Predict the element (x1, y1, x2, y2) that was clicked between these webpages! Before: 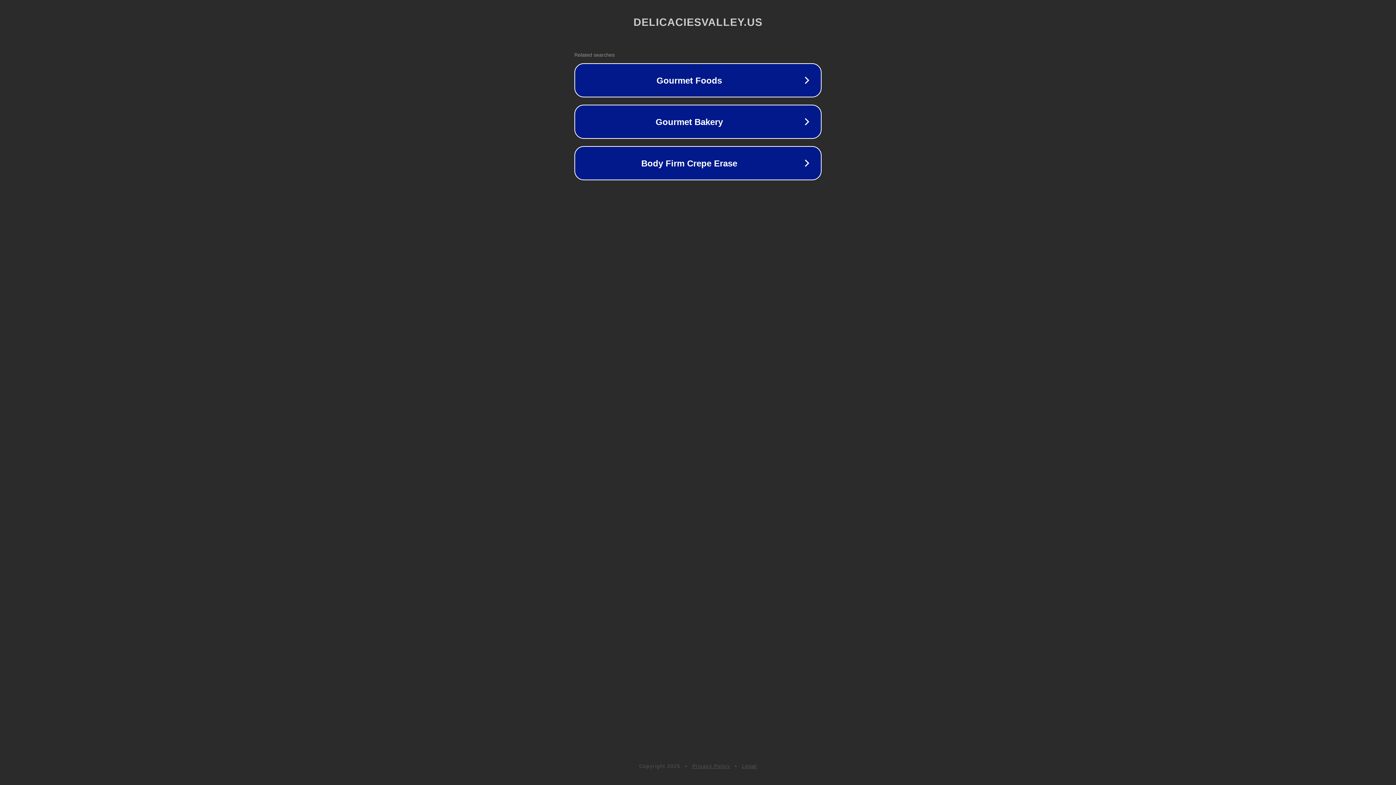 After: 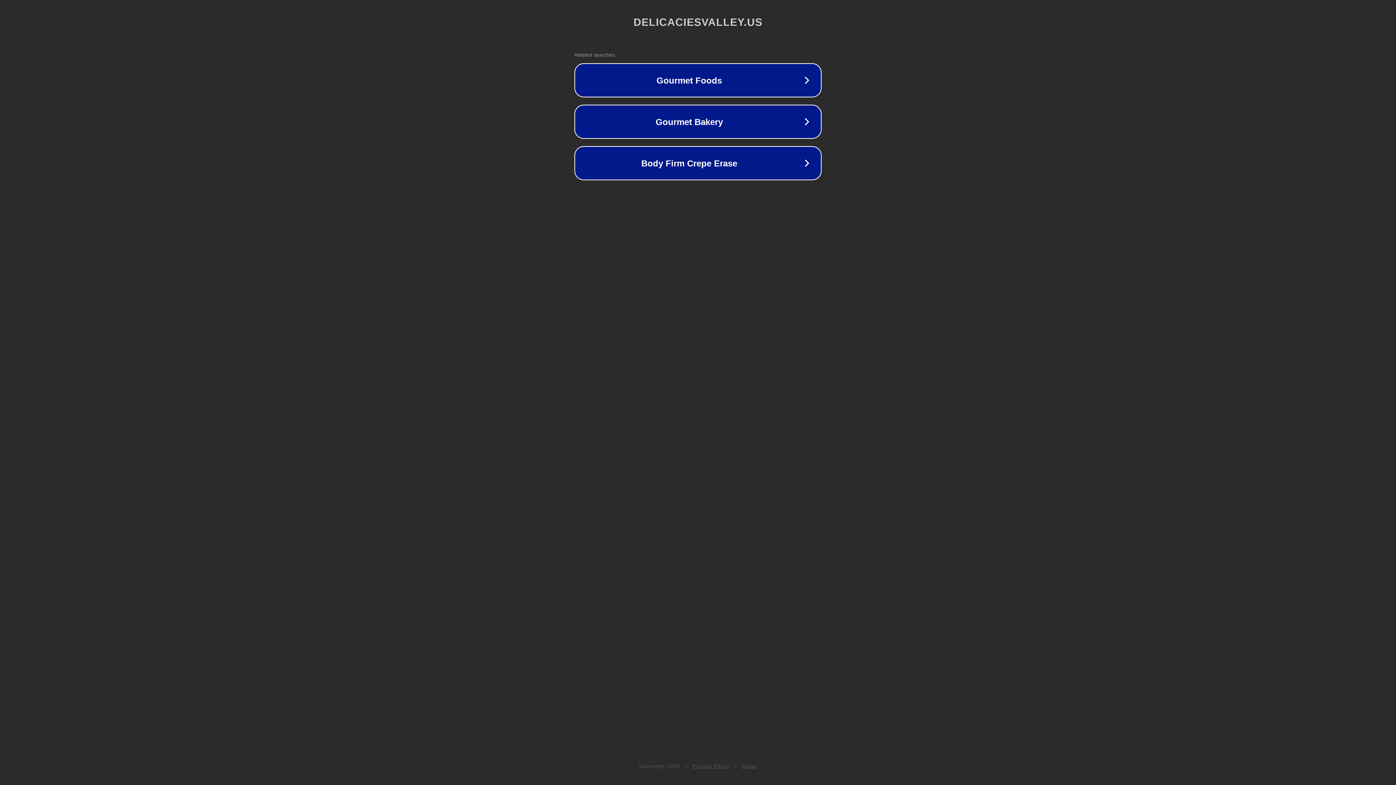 Action: label: Legal bbox: (742, 763, 757, 769)